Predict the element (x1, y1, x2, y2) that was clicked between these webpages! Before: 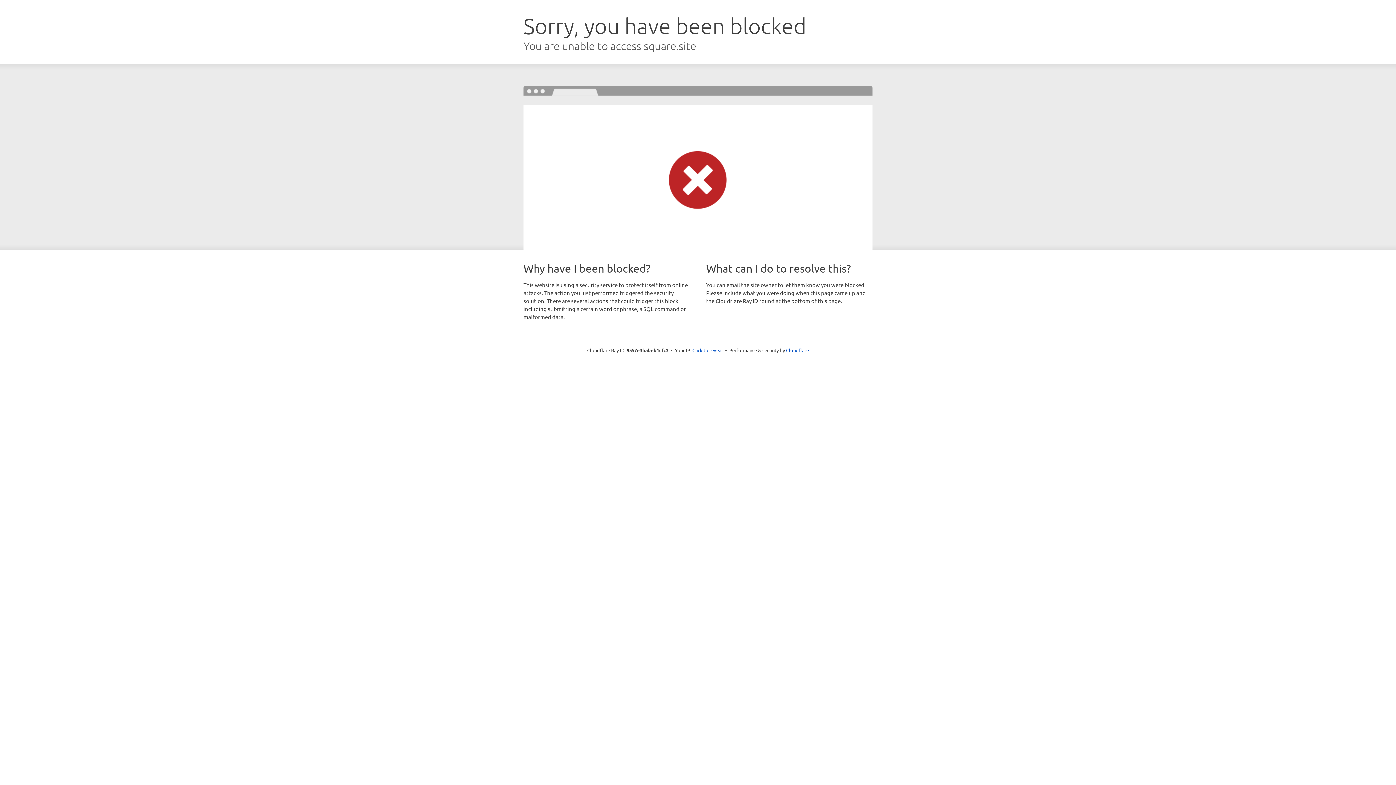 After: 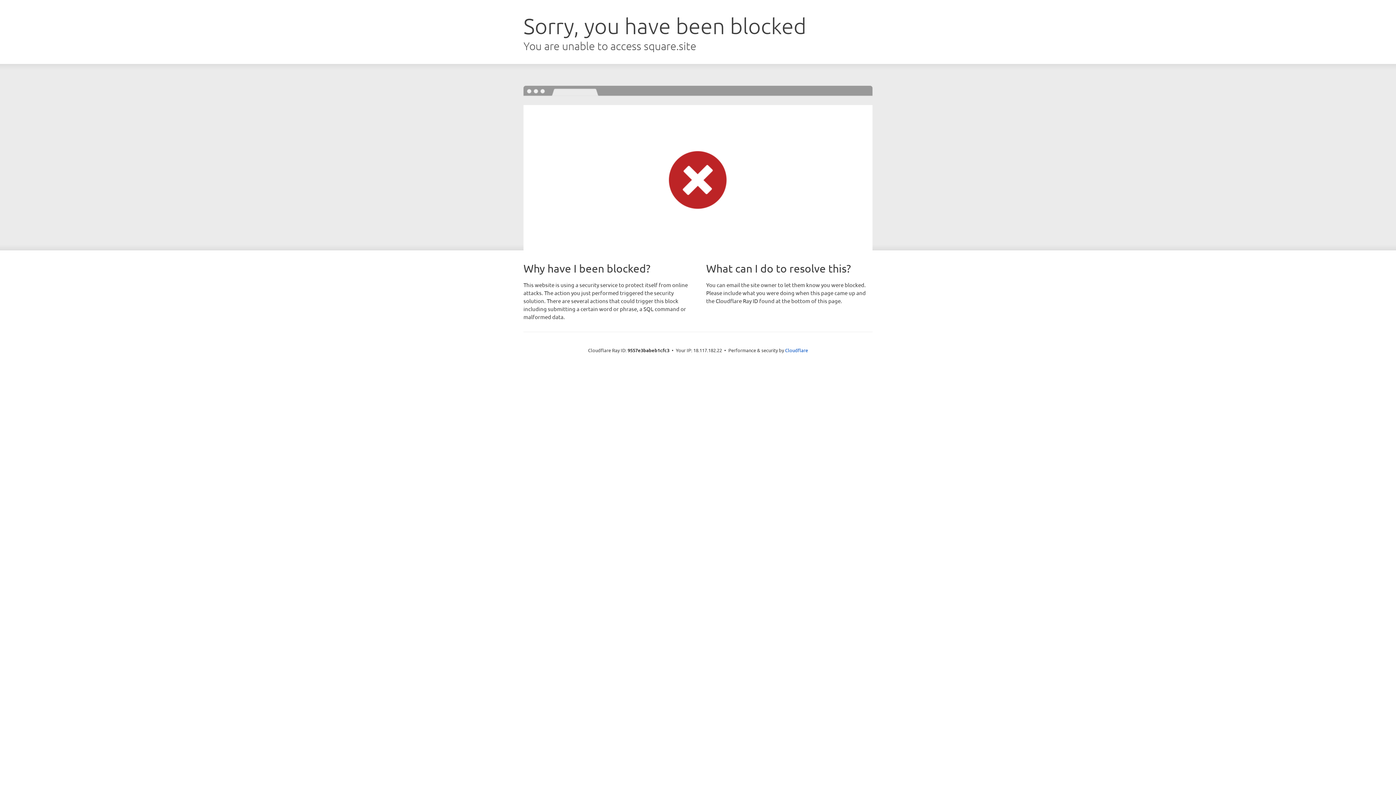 Action: label: Click to reveal bbox: (692, 346, 723, 353)